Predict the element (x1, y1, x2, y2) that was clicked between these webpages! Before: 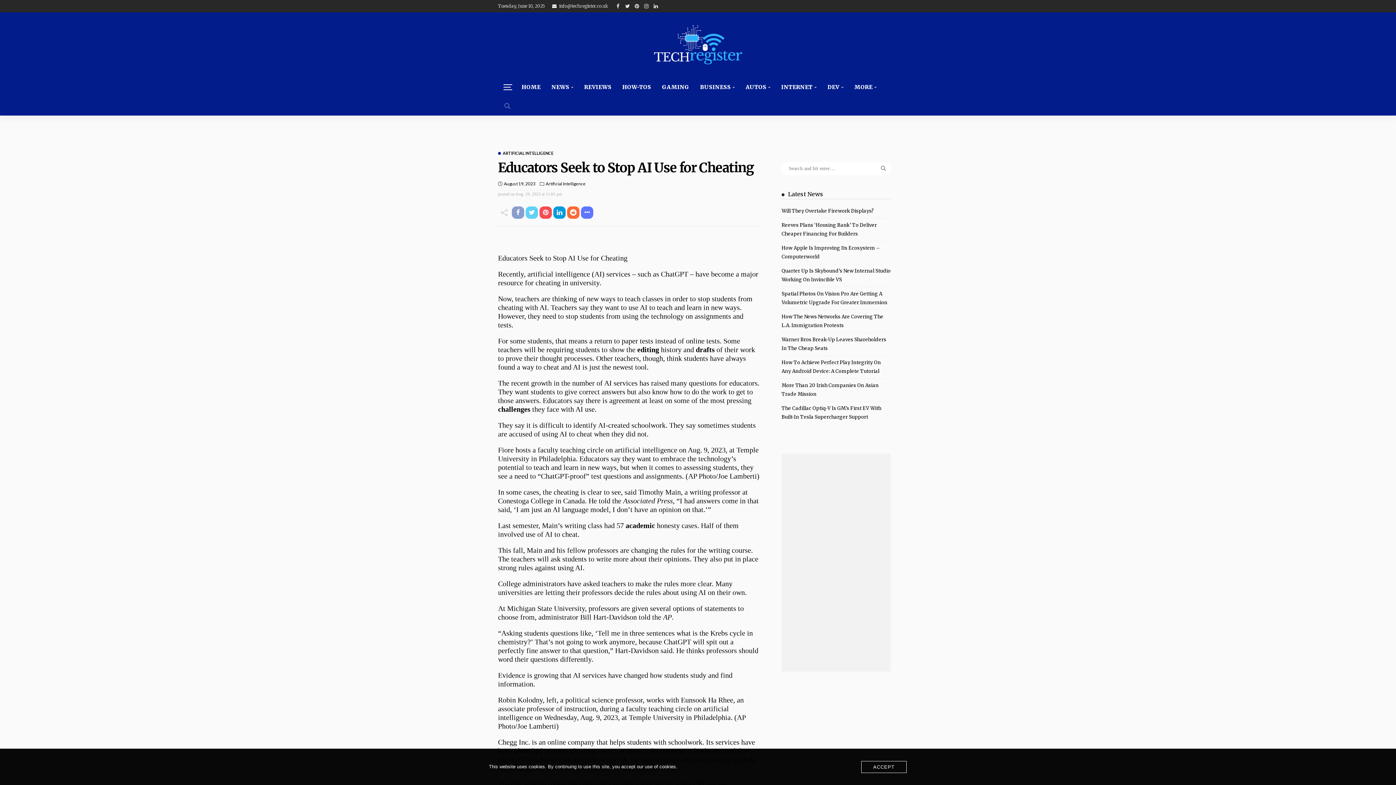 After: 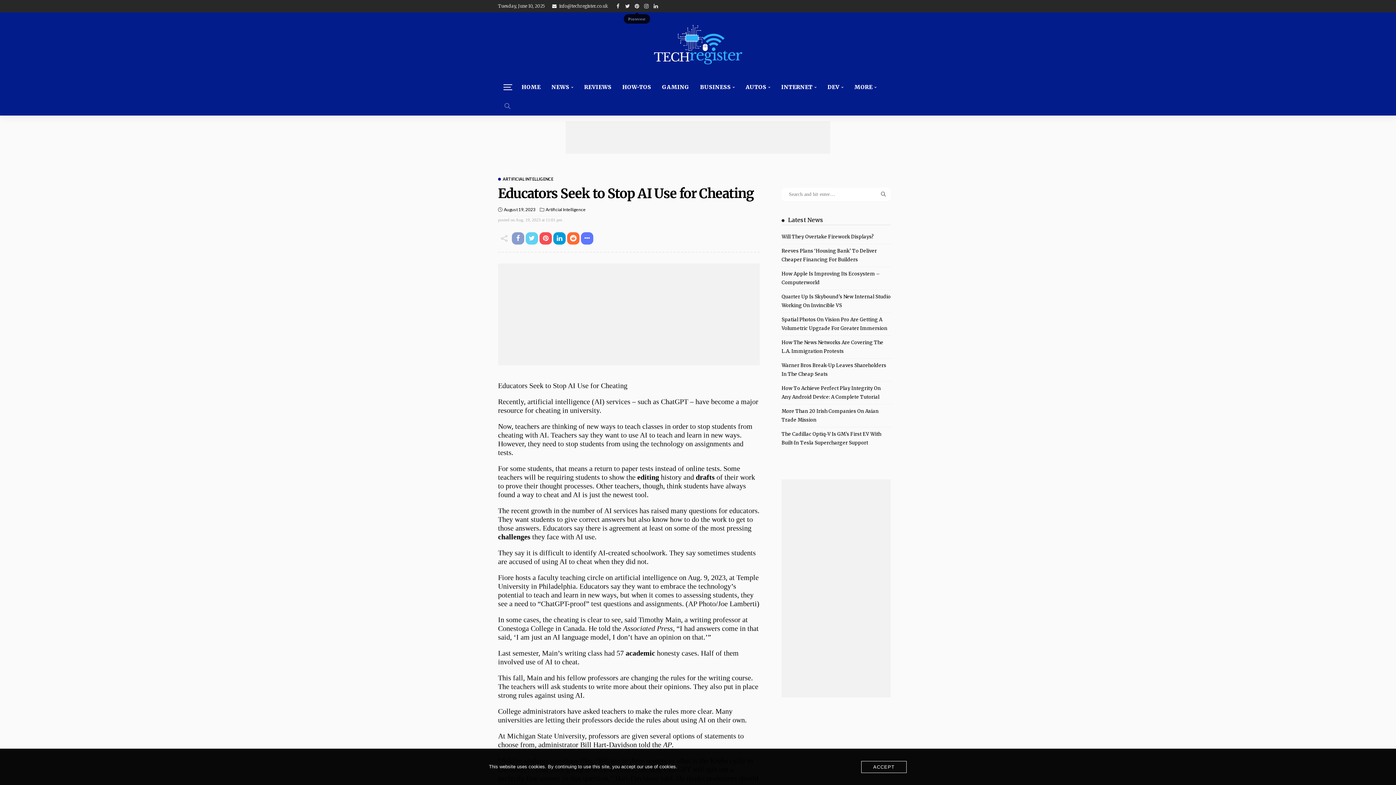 Action: bbox: (632, 0, 641, 12)